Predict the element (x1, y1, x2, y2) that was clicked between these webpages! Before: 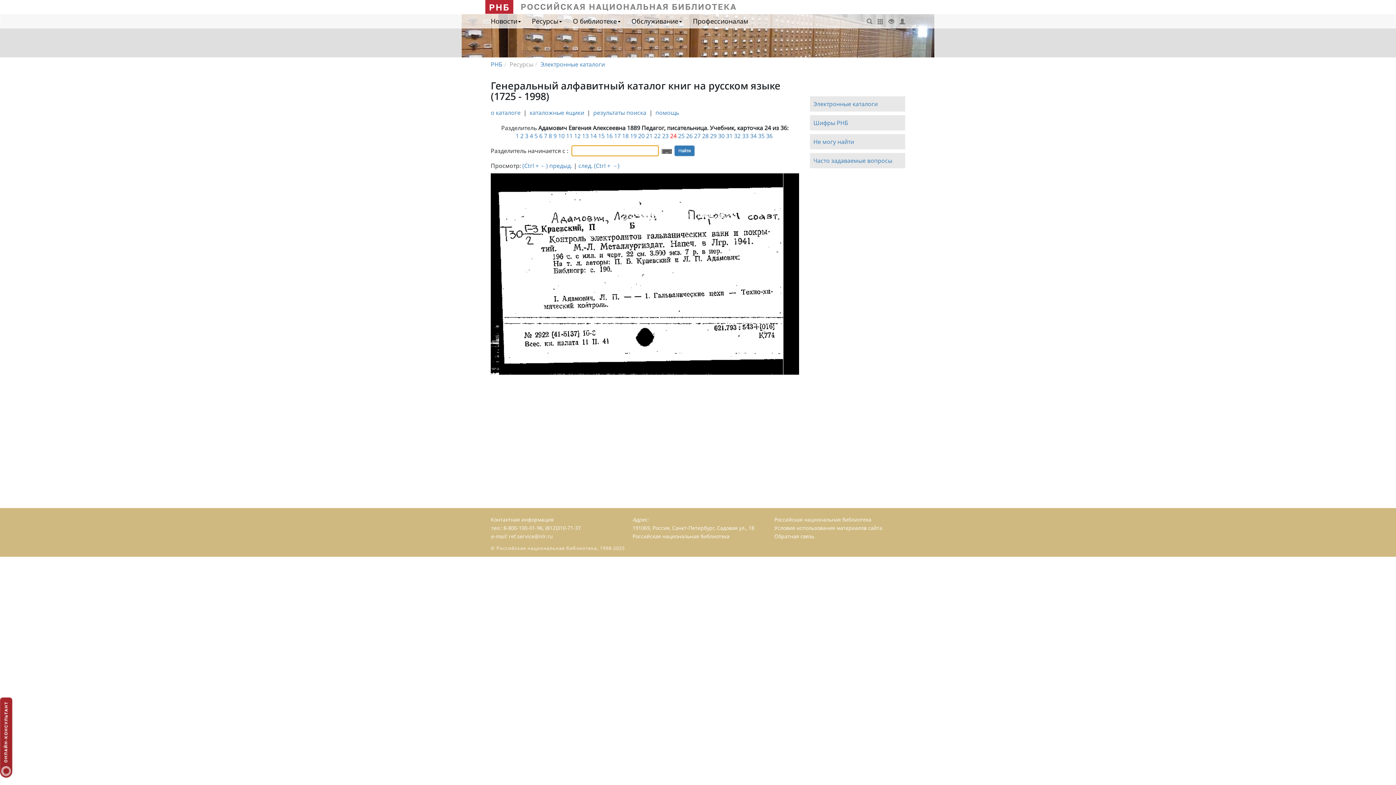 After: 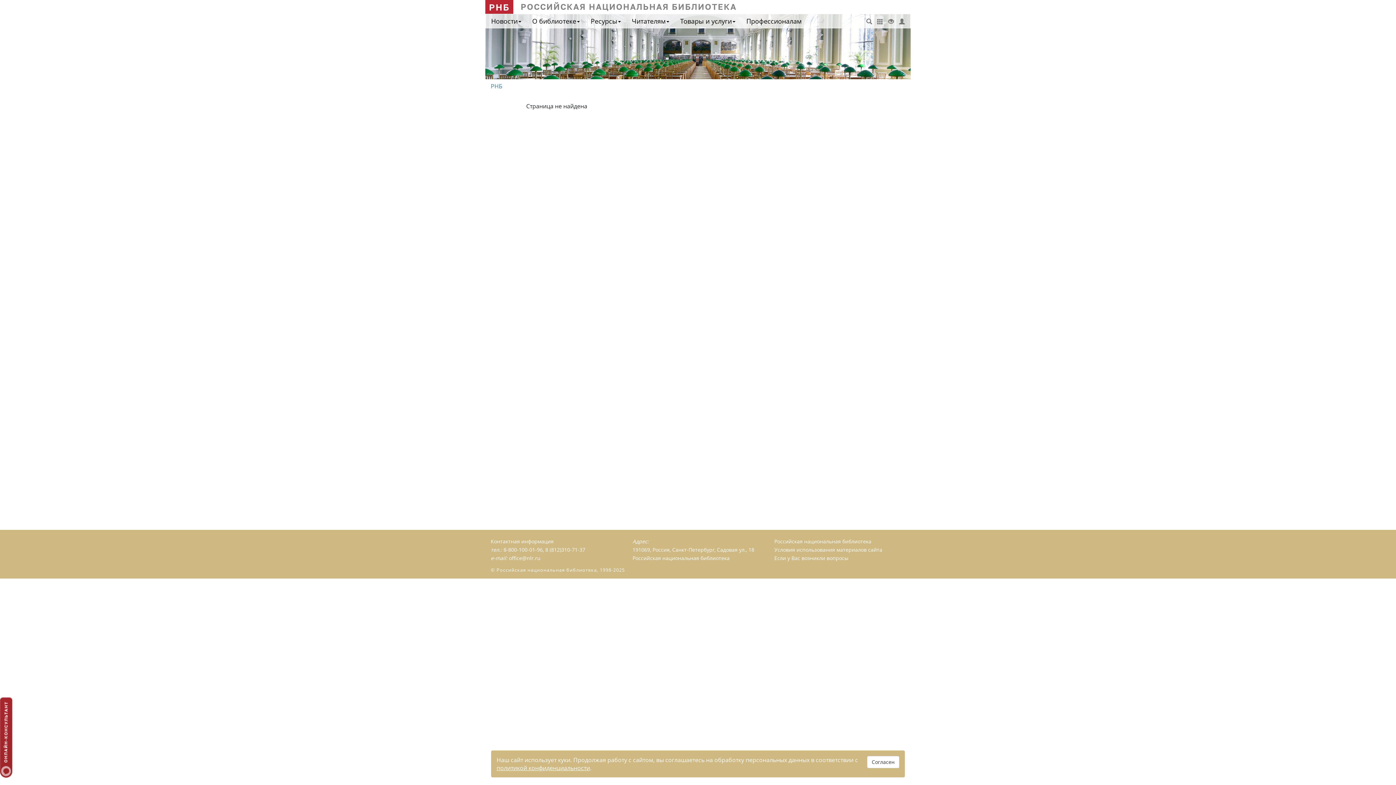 Action: bbox: (863, 17, 872, 25)